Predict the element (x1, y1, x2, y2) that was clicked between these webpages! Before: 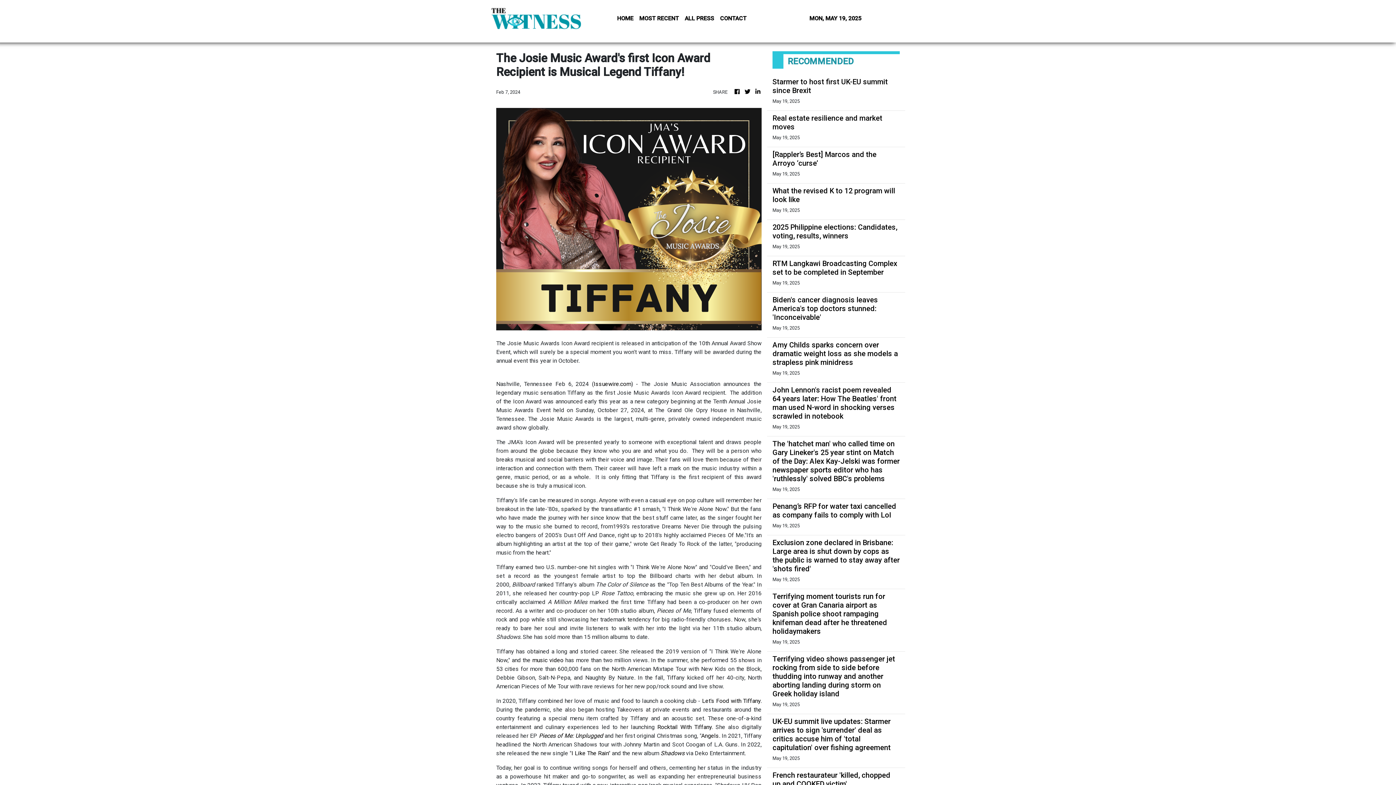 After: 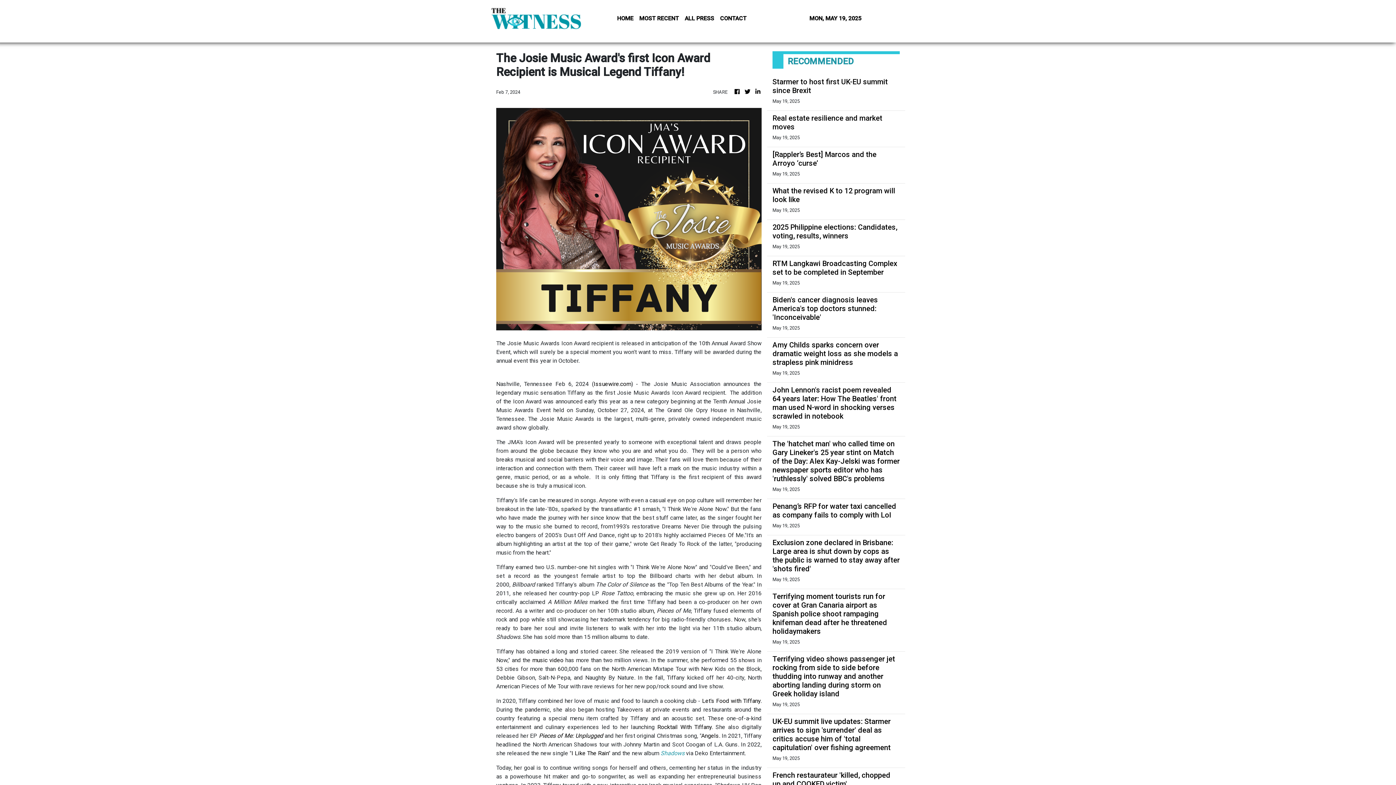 Action: label: Shadows bbox: (660, 750, 684, 757)